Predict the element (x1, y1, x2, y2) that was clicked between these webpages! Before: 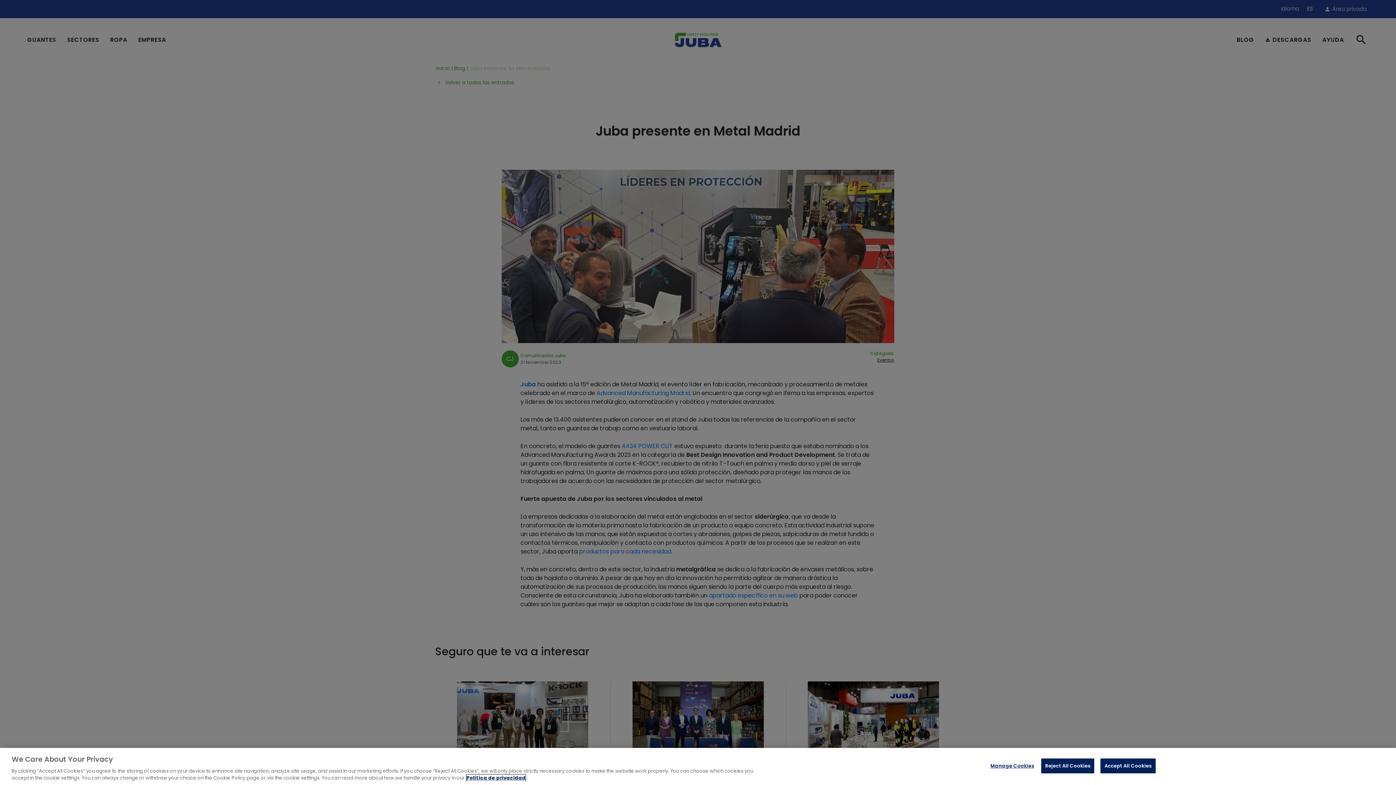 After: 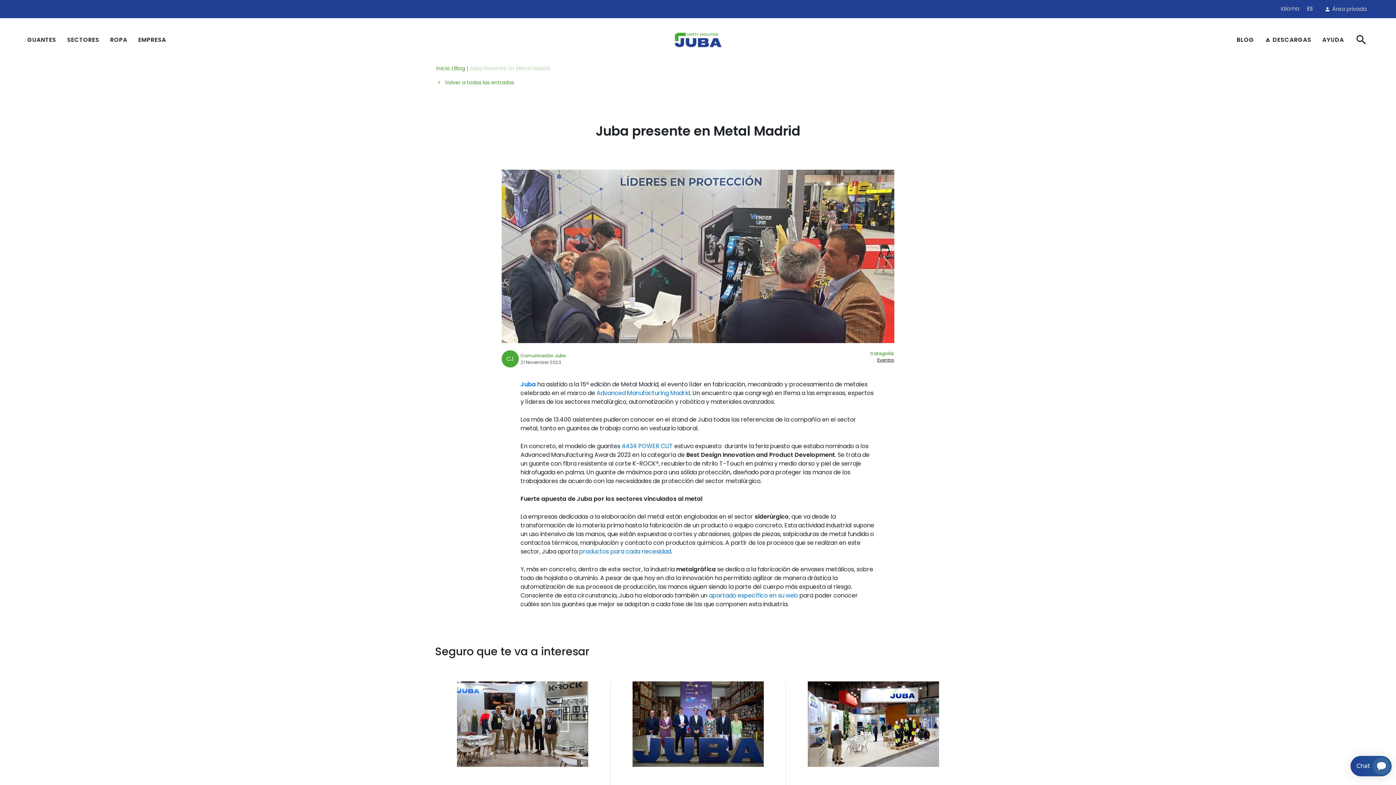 Action: label: Accept All Cookies bbox: (1100, 758, 1155, 773)